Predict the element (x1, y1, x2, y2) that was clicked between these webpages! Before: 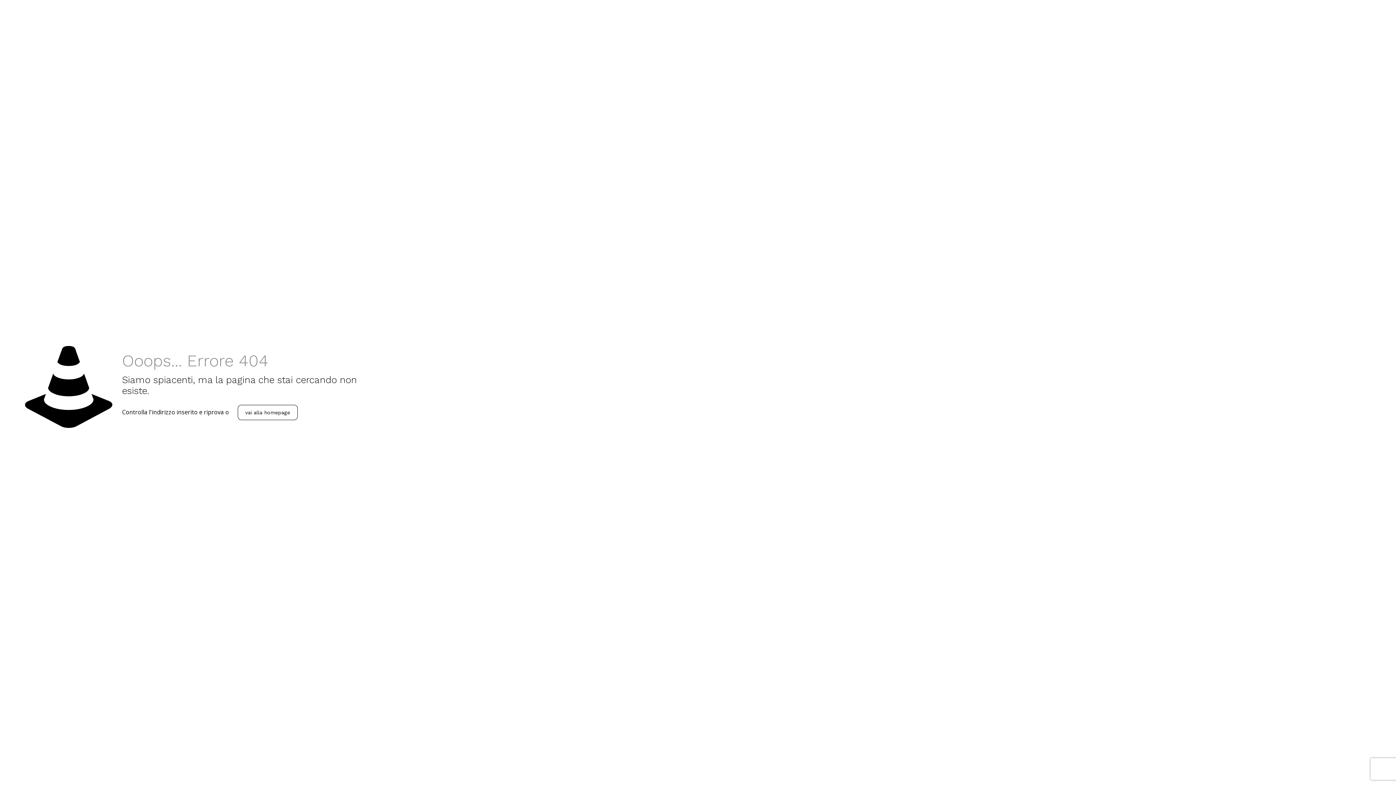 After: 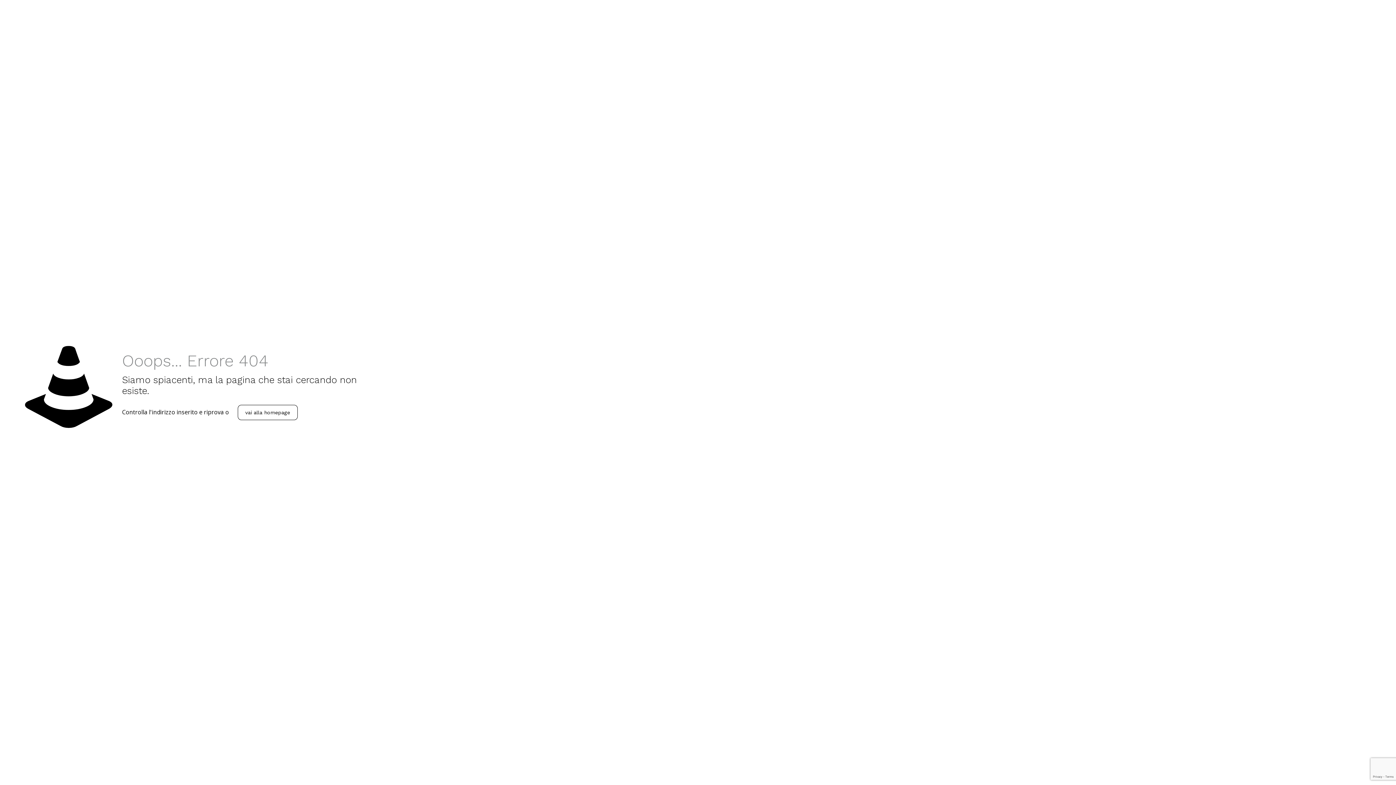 Action: label: vai alla homepage bbox: (237, 405, 297, 420)